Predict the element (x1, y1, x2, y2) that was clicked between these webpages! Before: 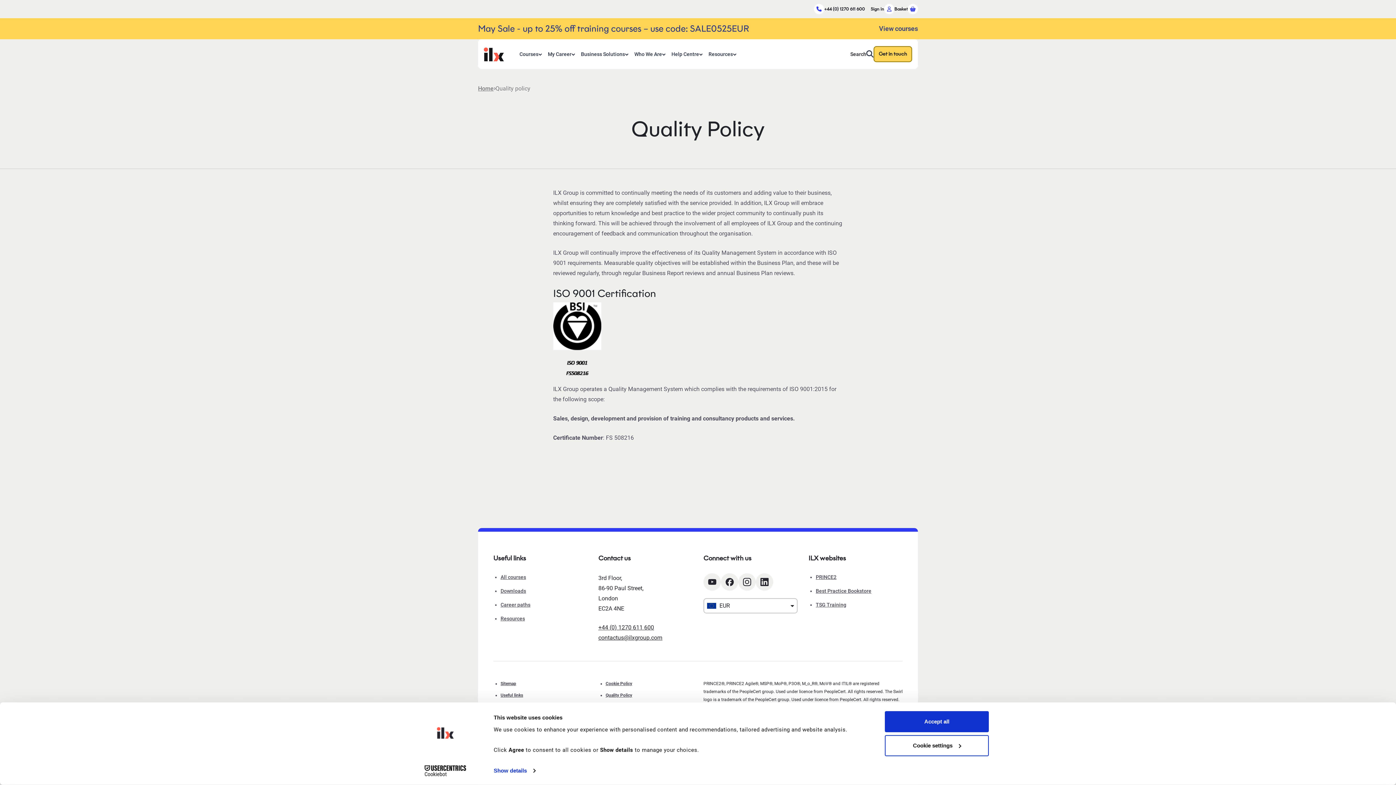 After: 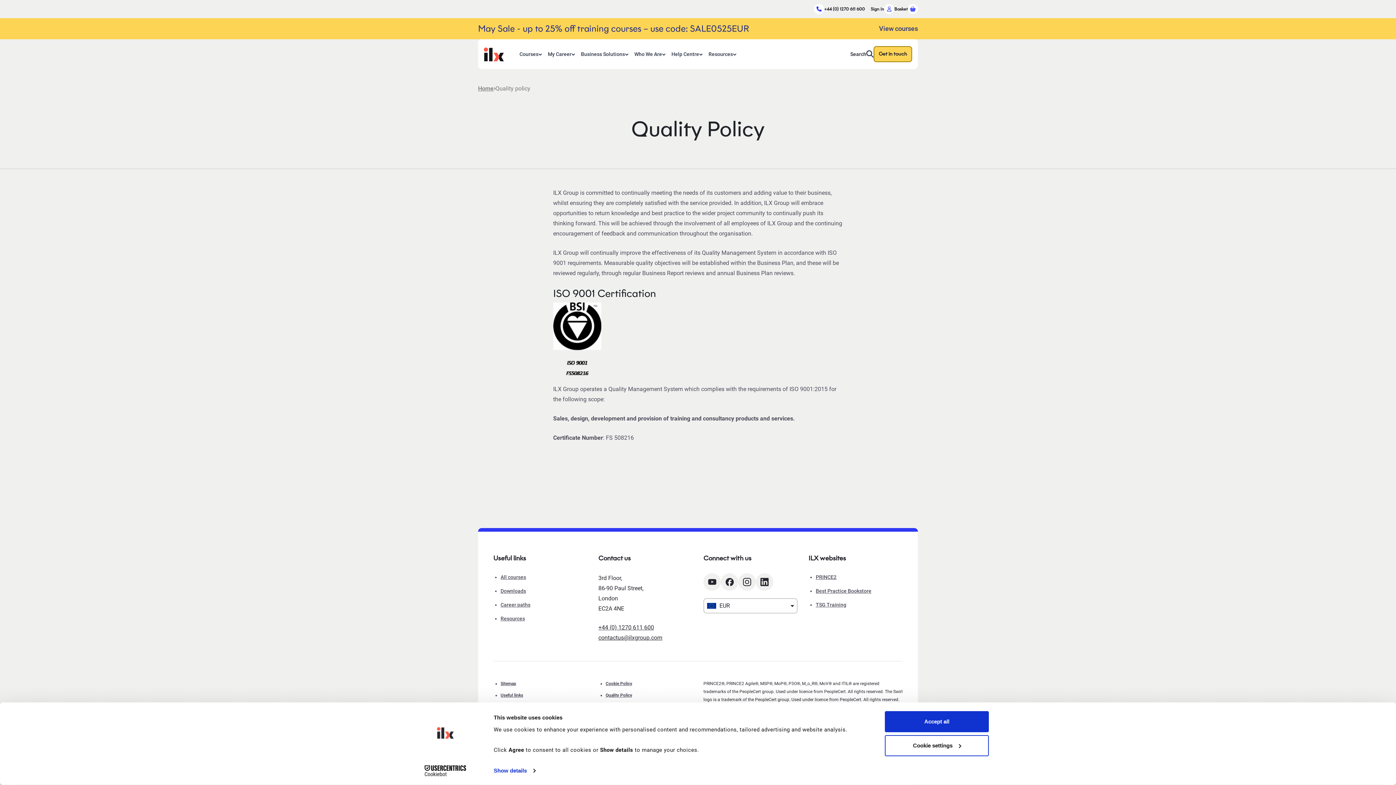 Action: label: Connect with us on LinkedIn bbox: (756, 573, 773, 591)